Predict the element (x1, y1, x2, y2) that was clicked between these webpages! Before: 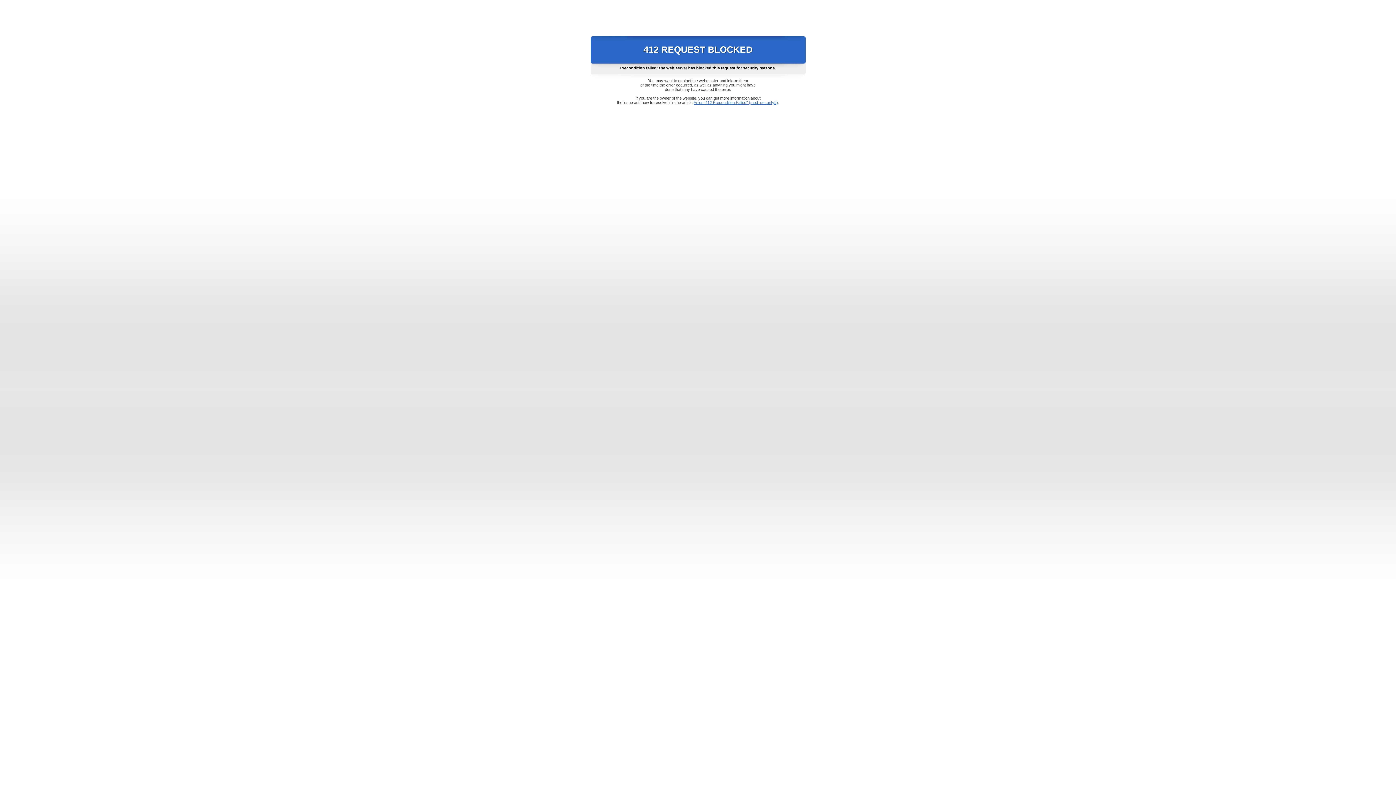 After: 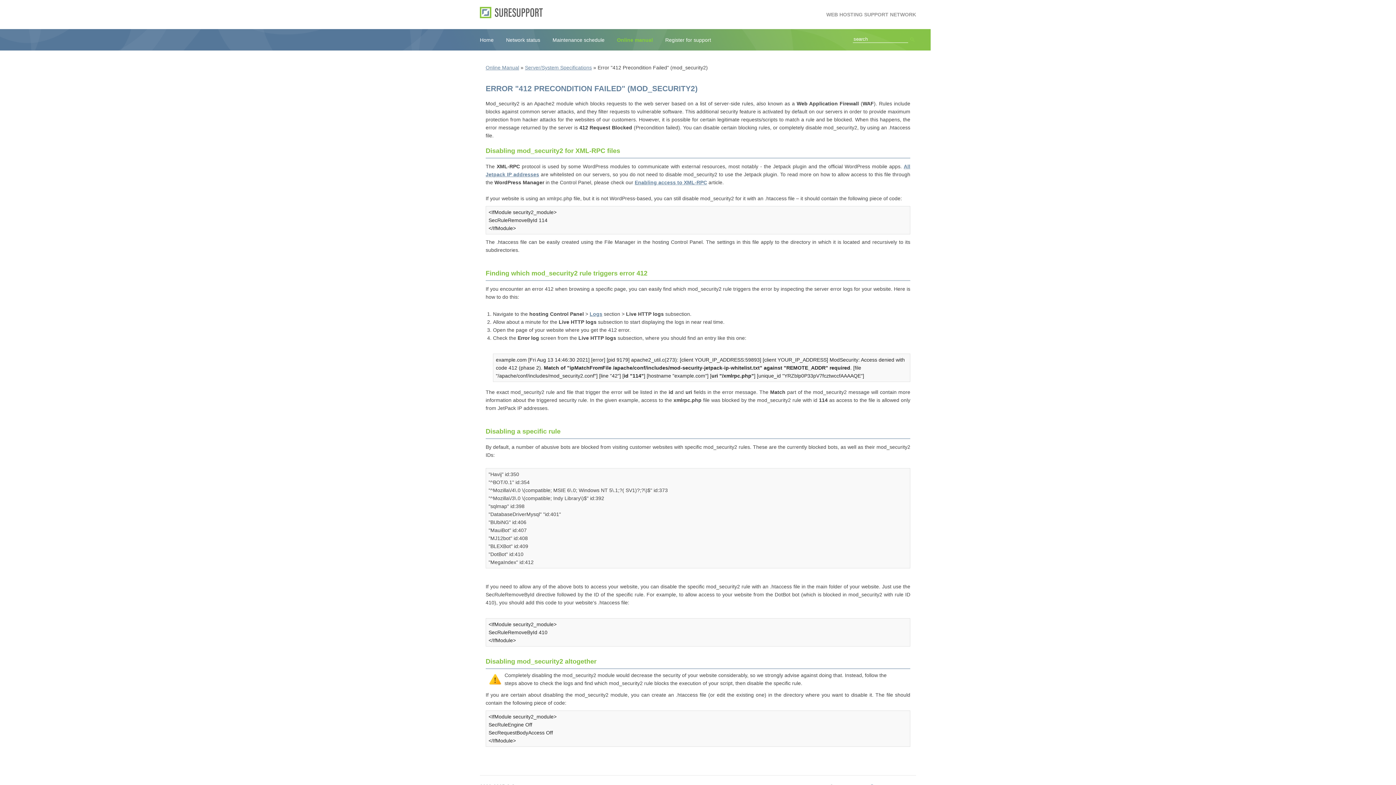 Action: bbox: (693, 100, 778, 104) label: Error "412 Precondition Failed" (mod_security2)